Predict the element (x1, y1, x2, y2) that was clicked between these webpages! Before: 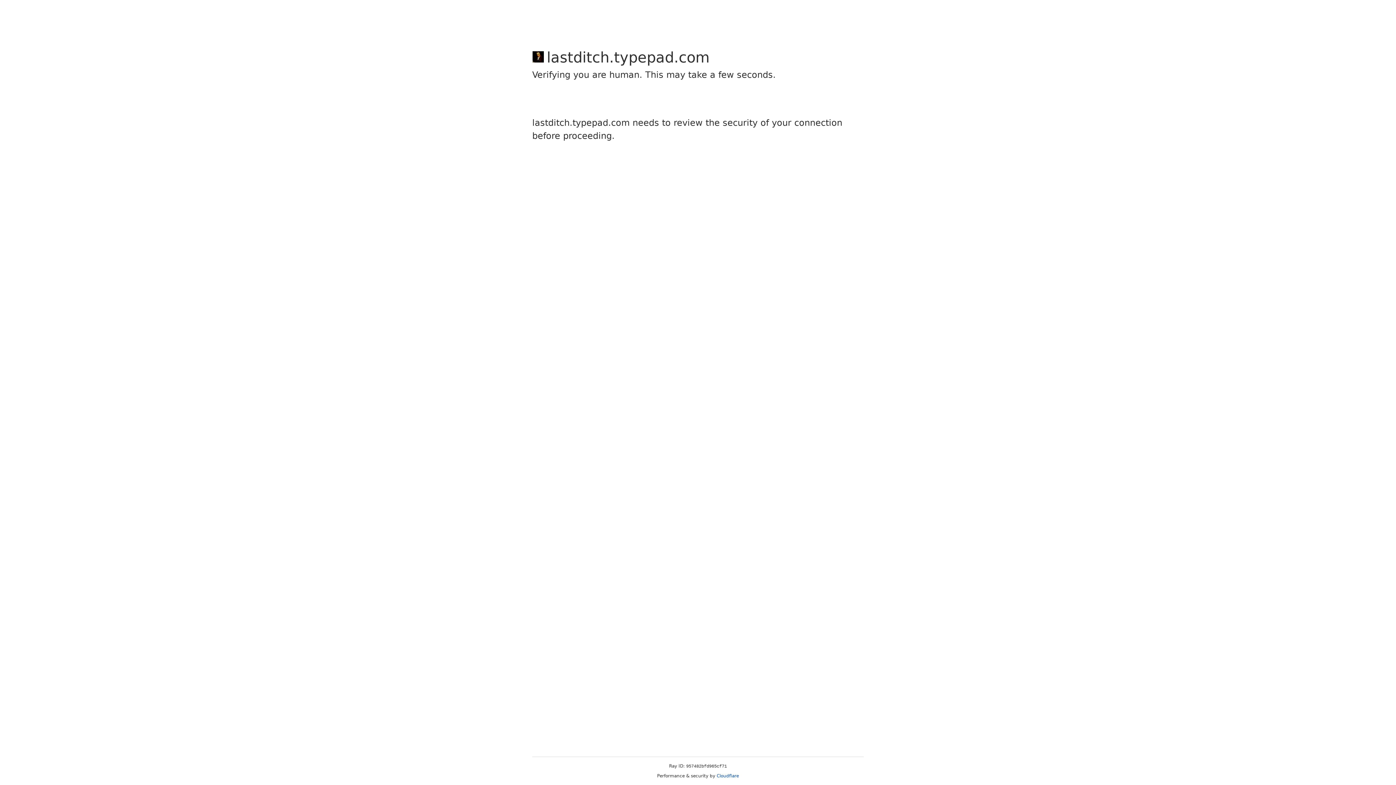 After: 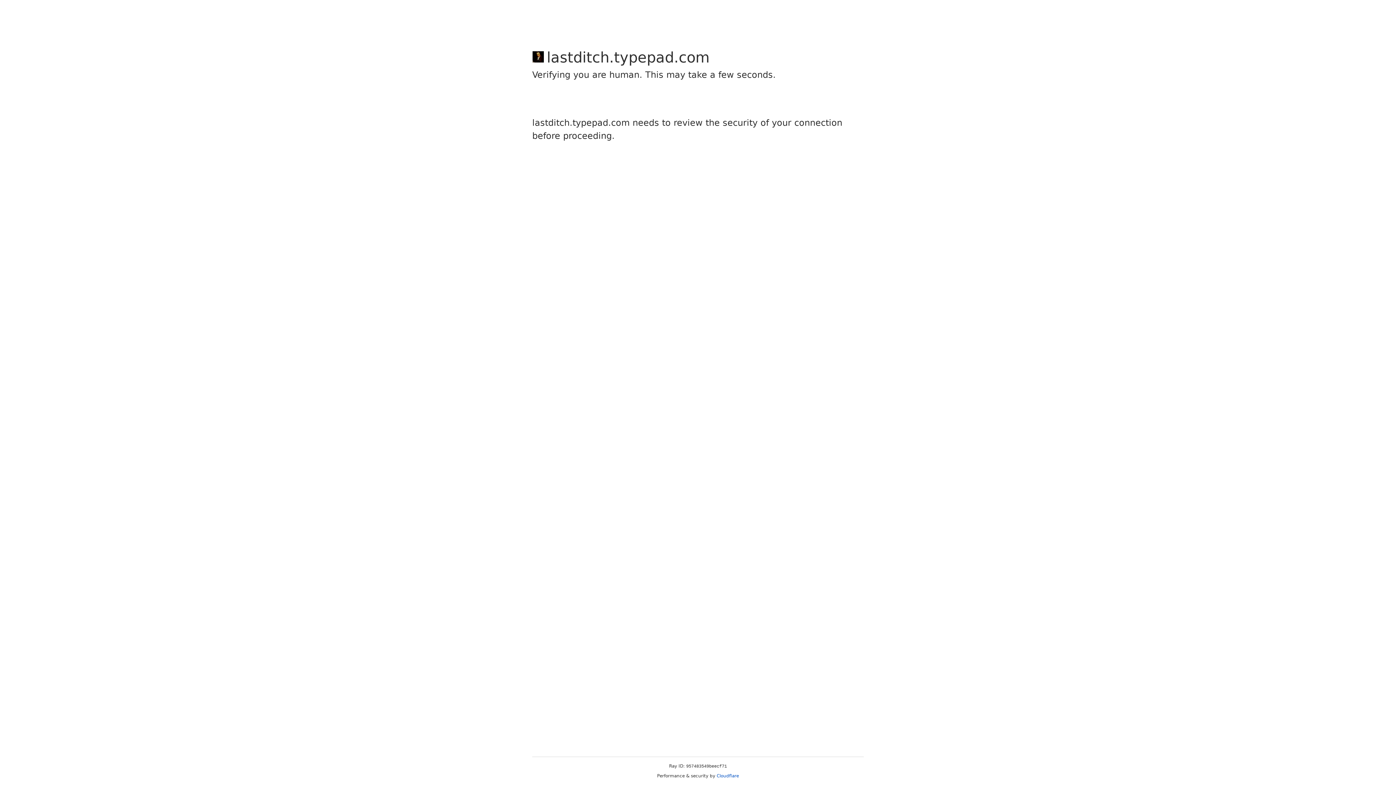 Action: bbox: (716, 773, 739, 778) label: Cloudflare